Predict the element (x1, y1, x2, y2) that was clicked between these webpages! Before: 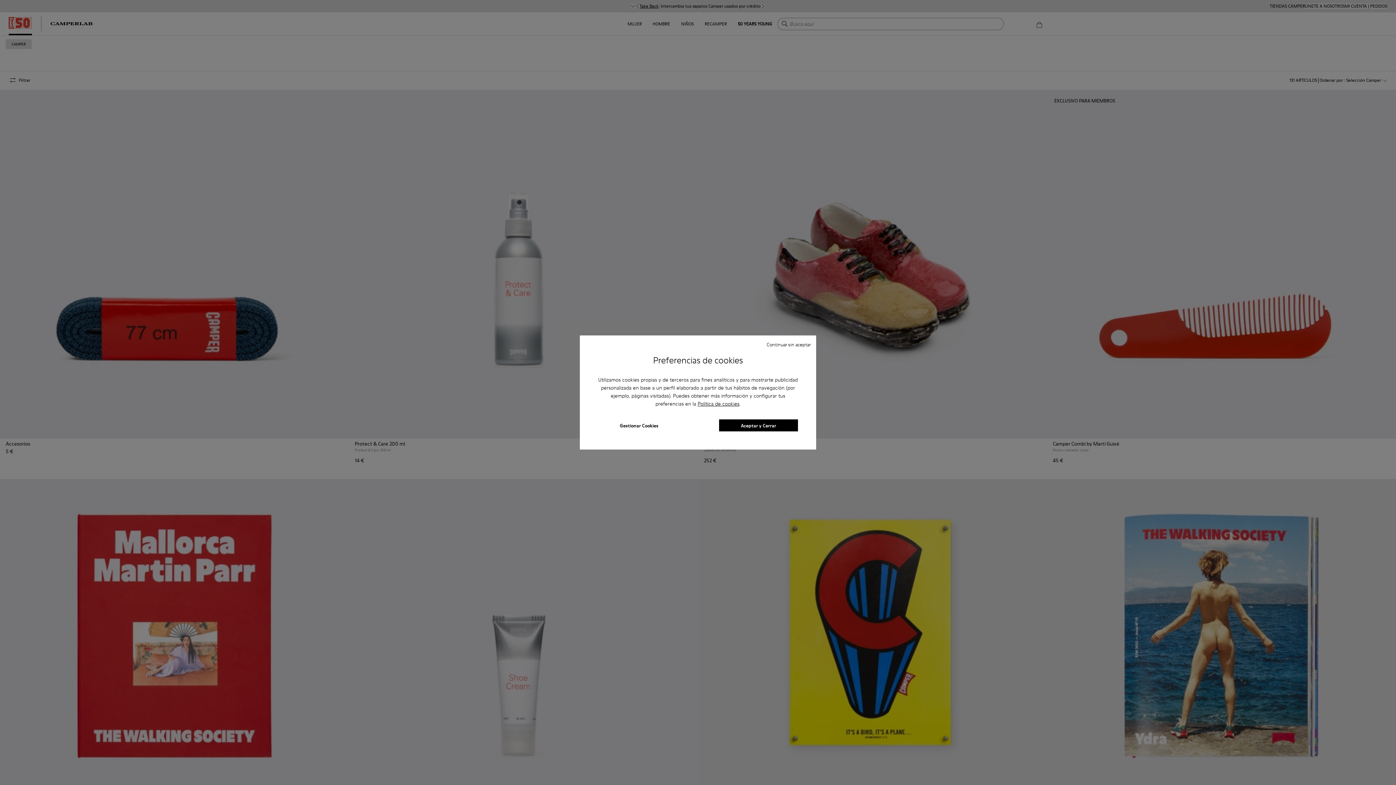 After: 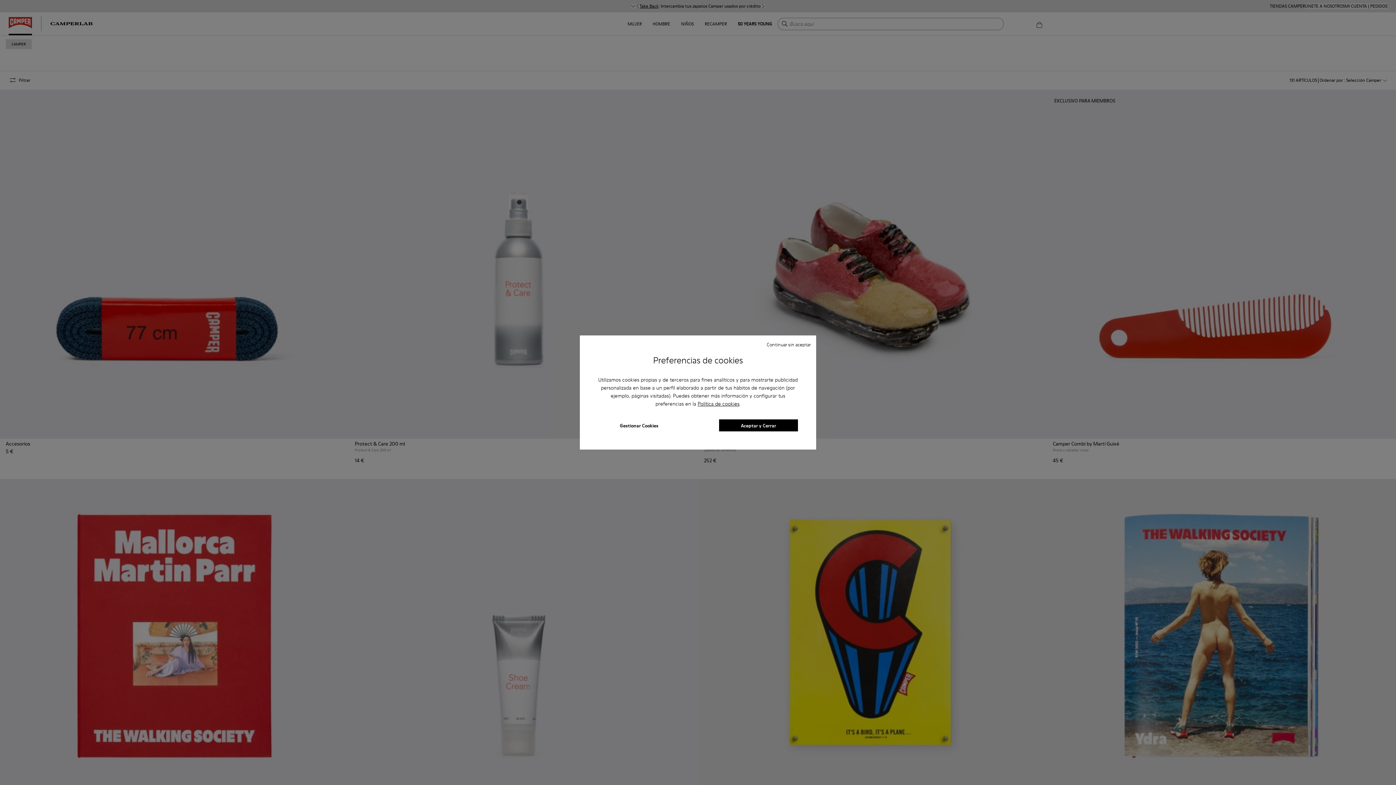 Action: label: Política de cookies bbox: (697, 400, 739, 407)